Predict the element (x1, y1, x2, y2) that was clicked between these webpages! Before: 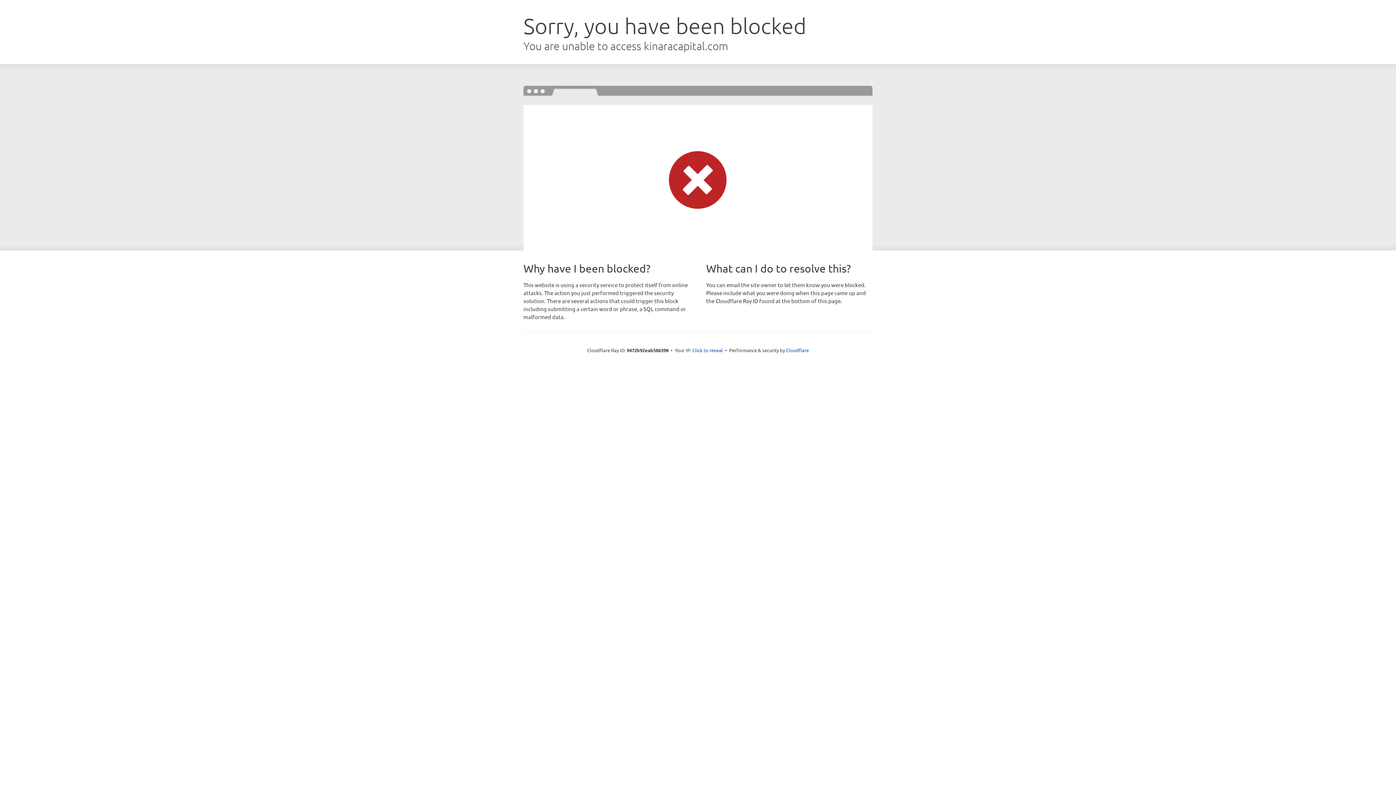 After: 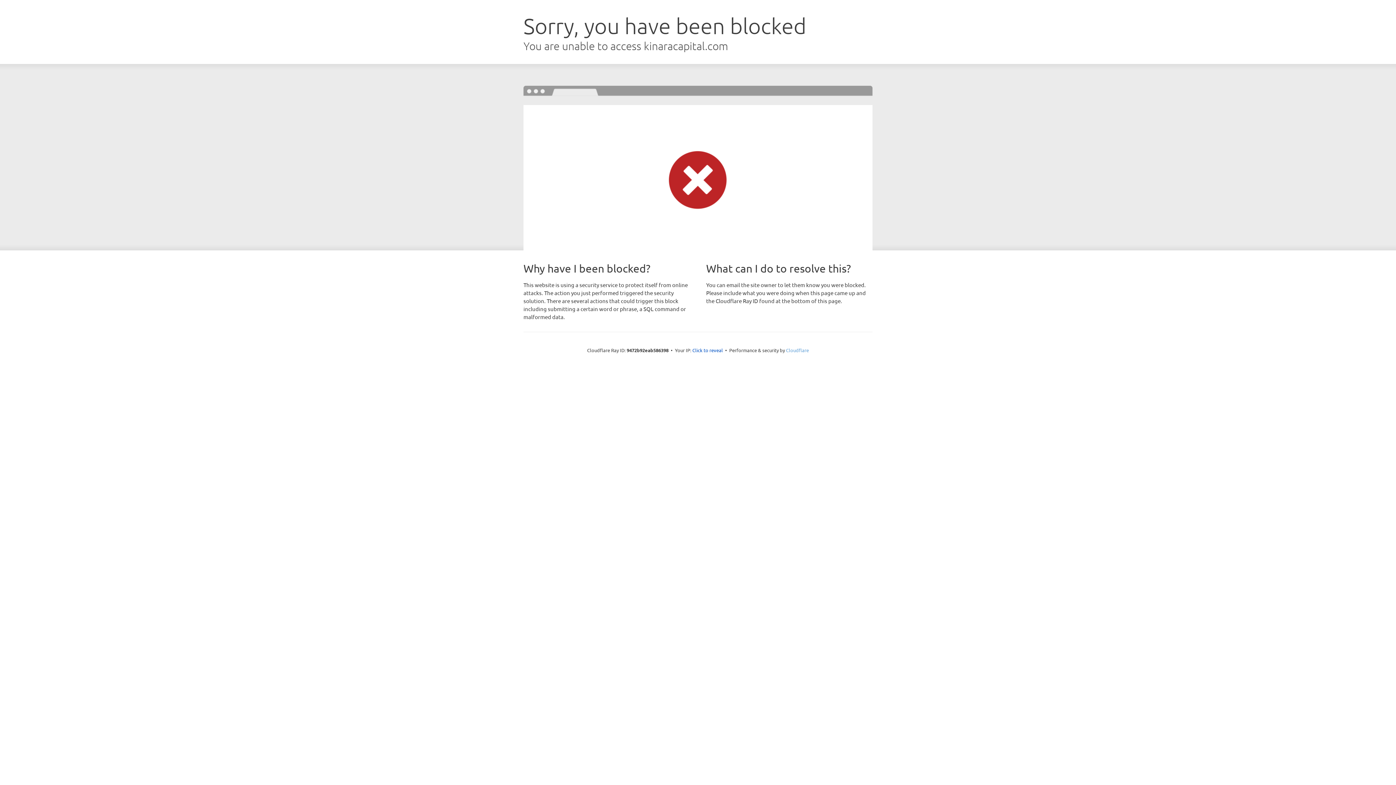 Action: bbox: (786, 347, 809, 353) label: Cloudflare